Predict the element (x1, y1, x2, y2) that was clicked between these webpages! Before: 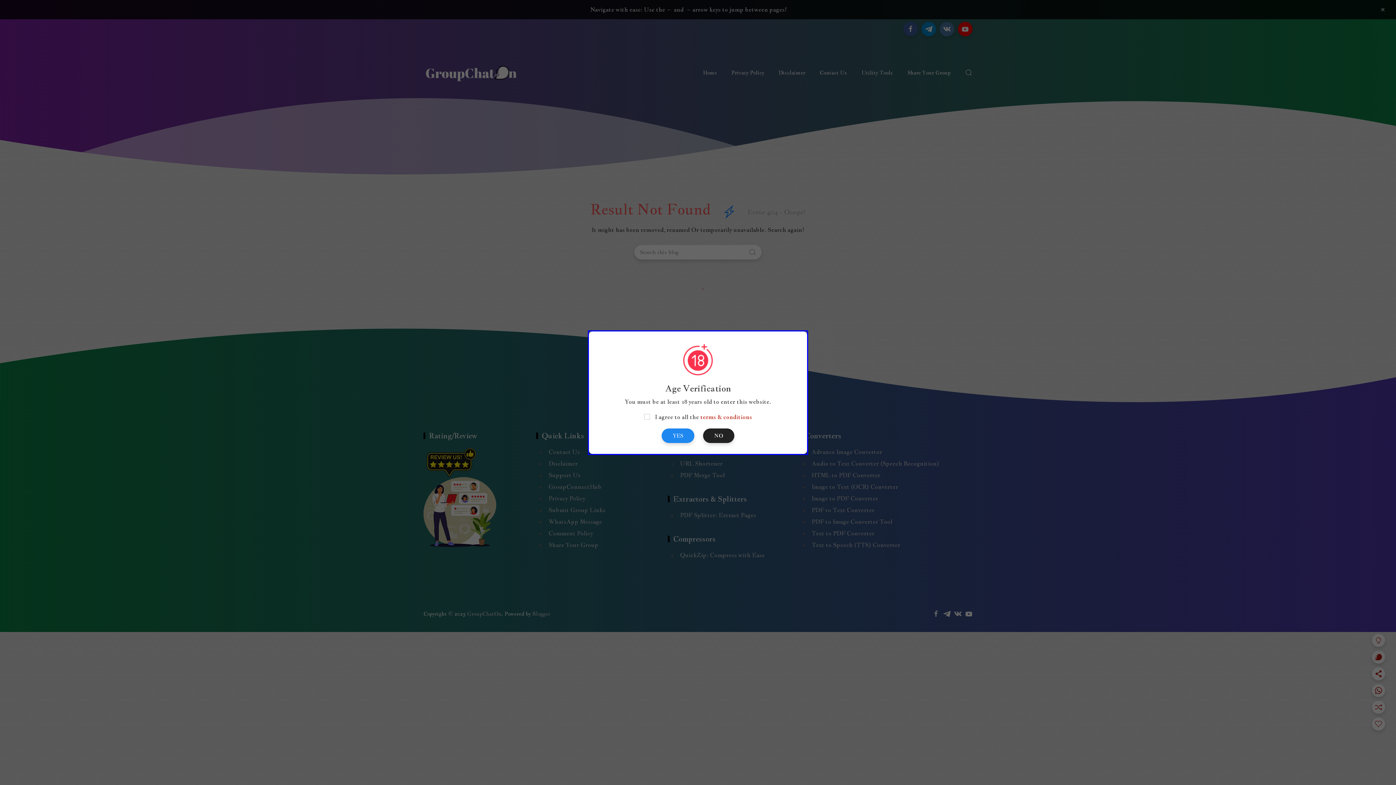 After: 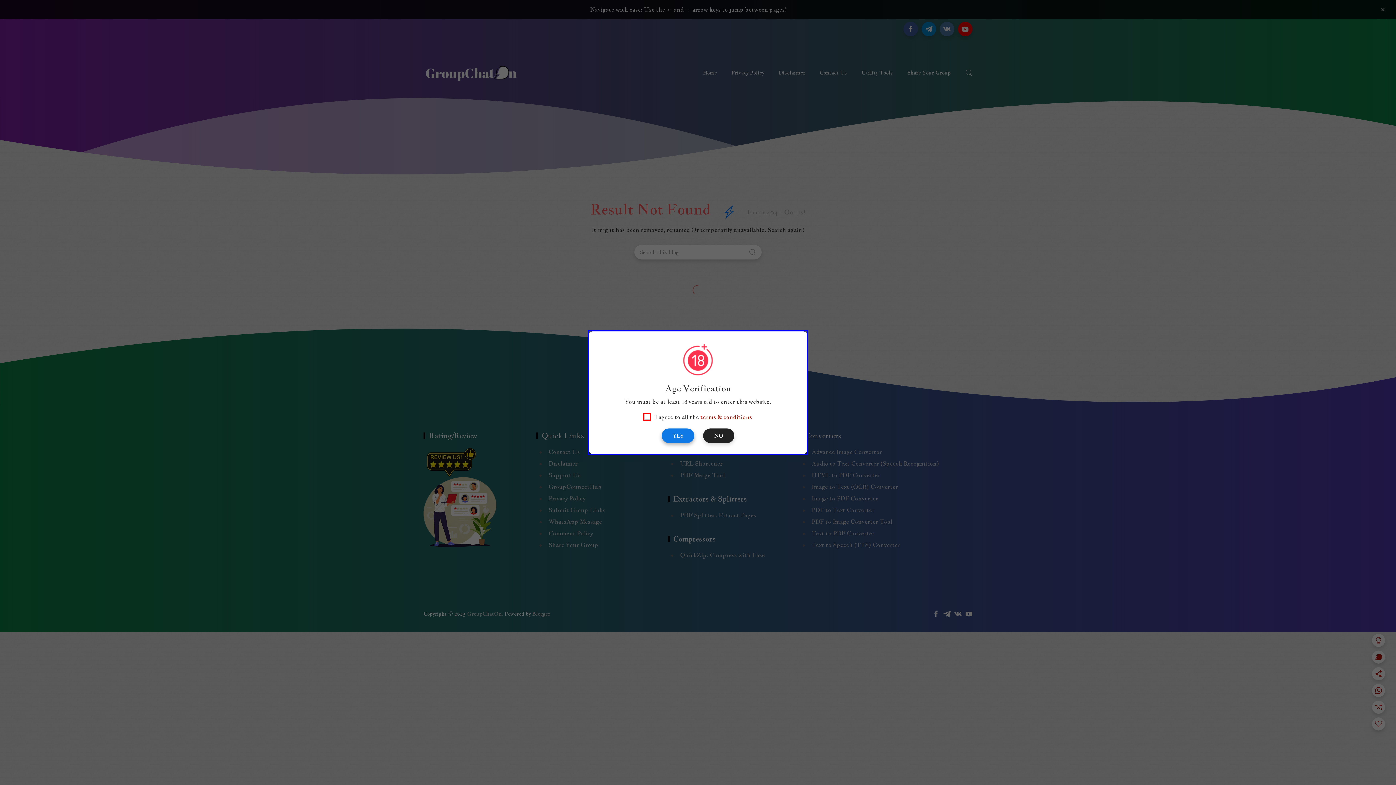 Action: label: YES bbox: (661, 428, 694, 443)